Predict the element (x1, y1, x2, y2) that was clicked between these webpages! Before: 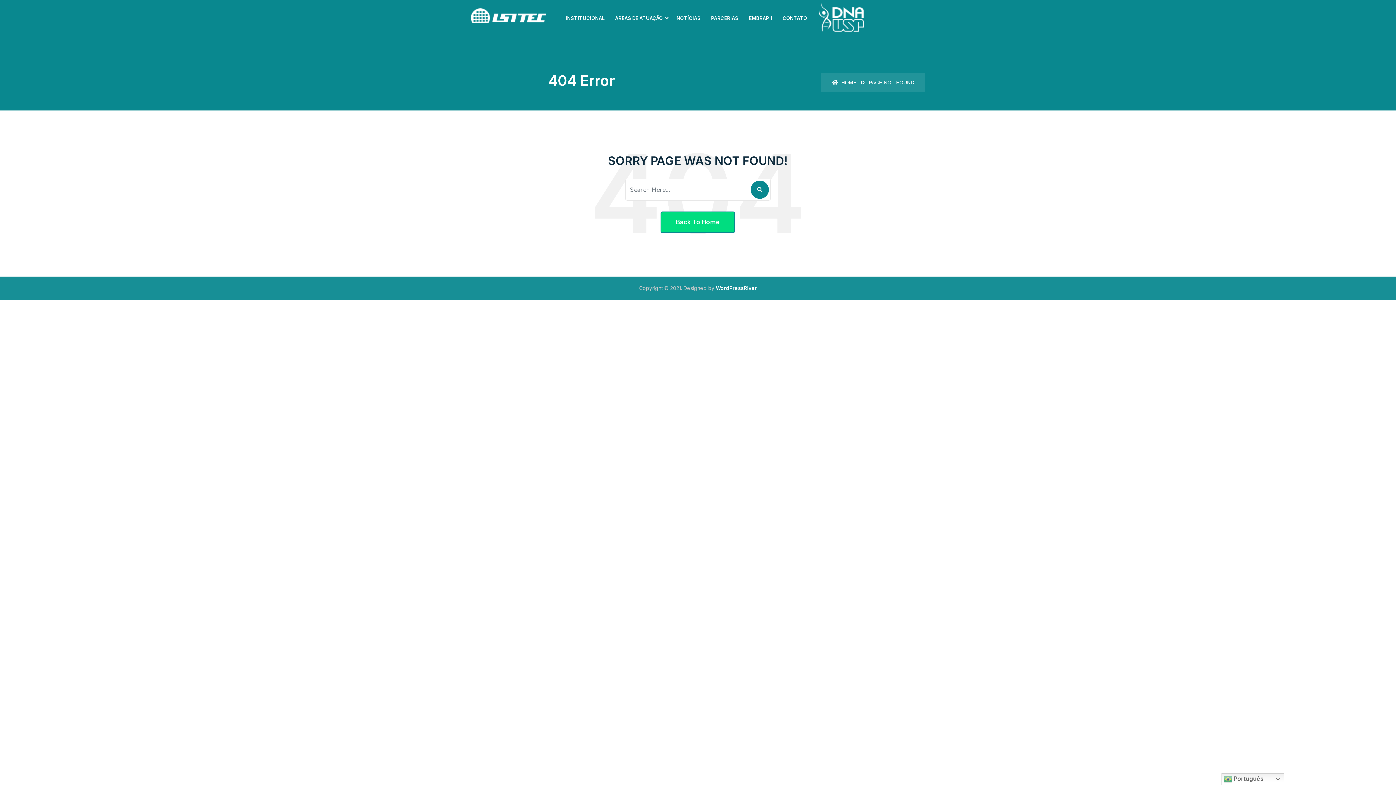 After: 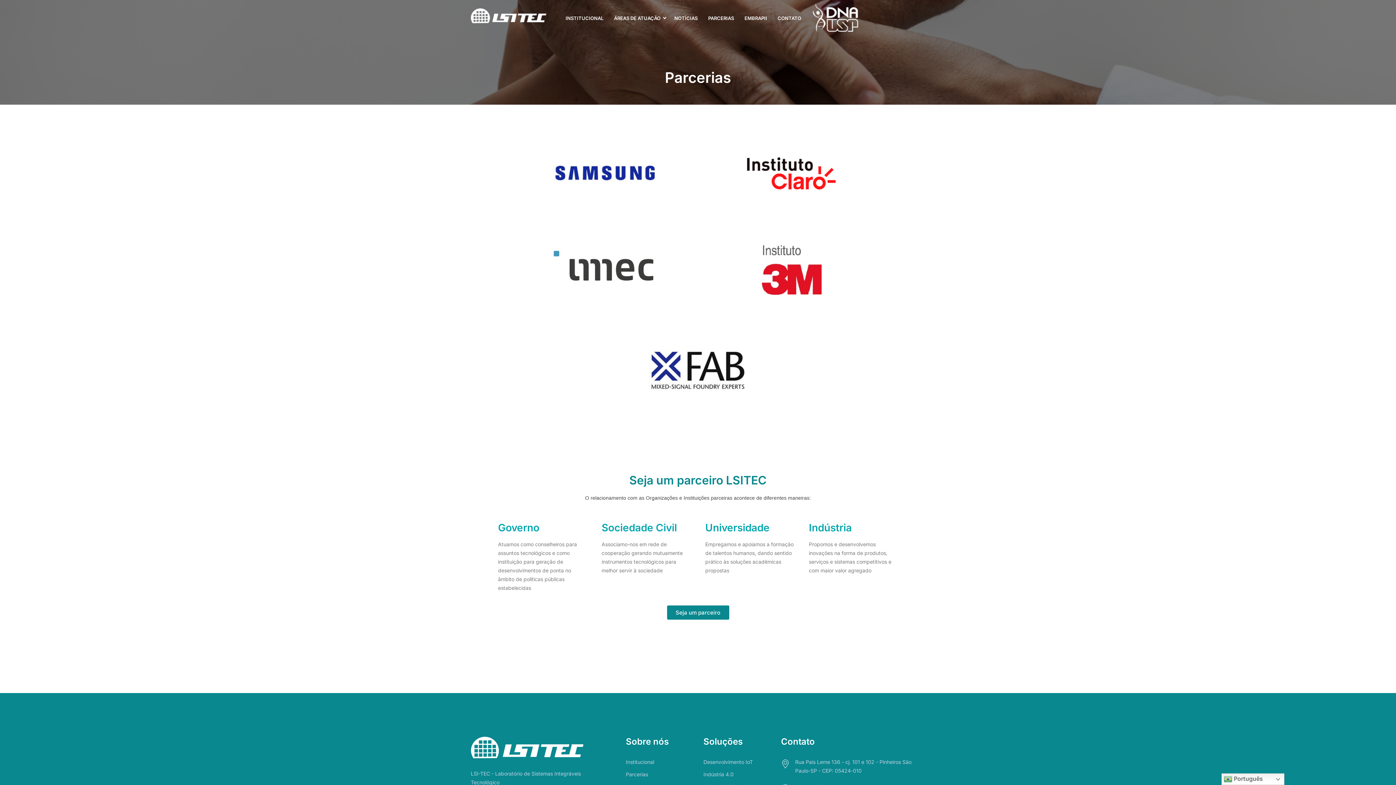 Action: bbox: (711, 0, 741, 37) label: PARCERIAS